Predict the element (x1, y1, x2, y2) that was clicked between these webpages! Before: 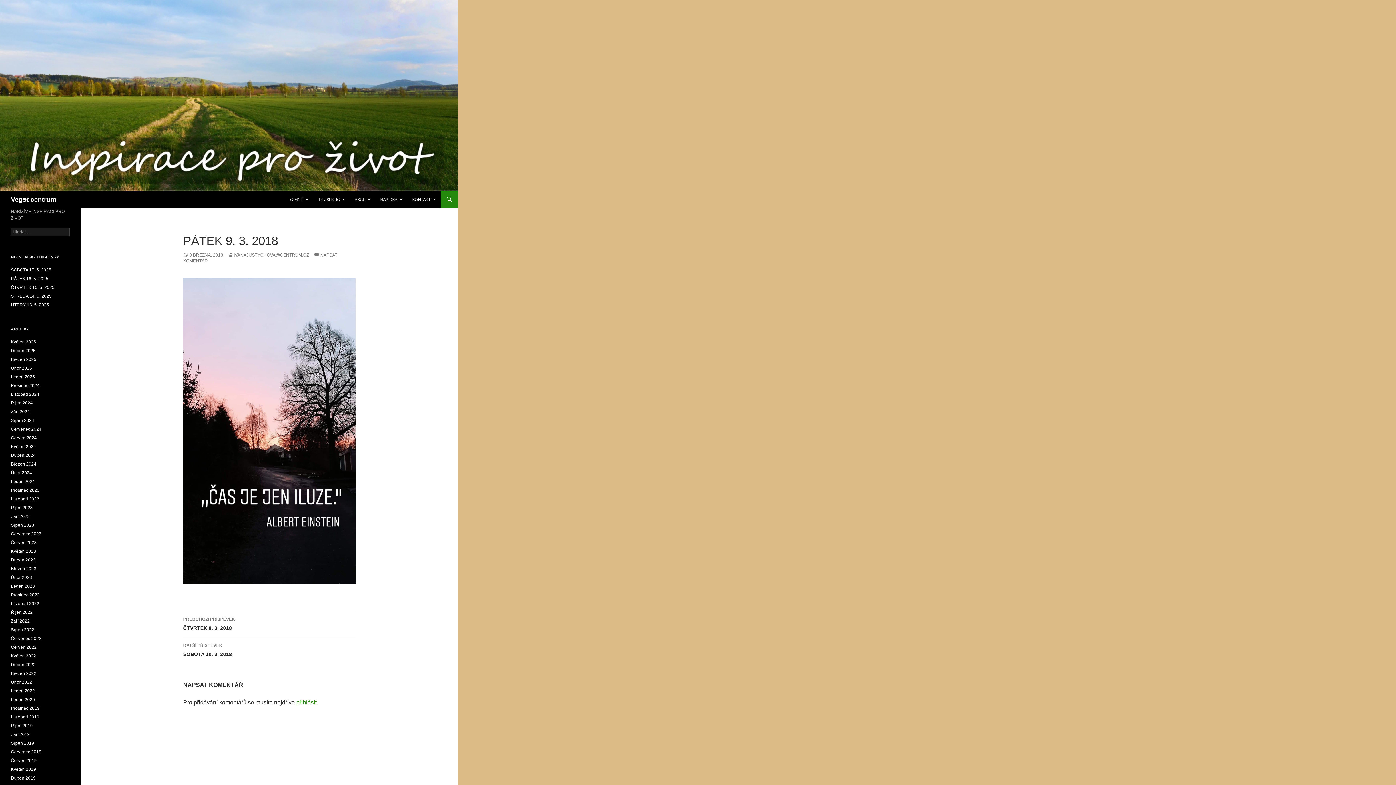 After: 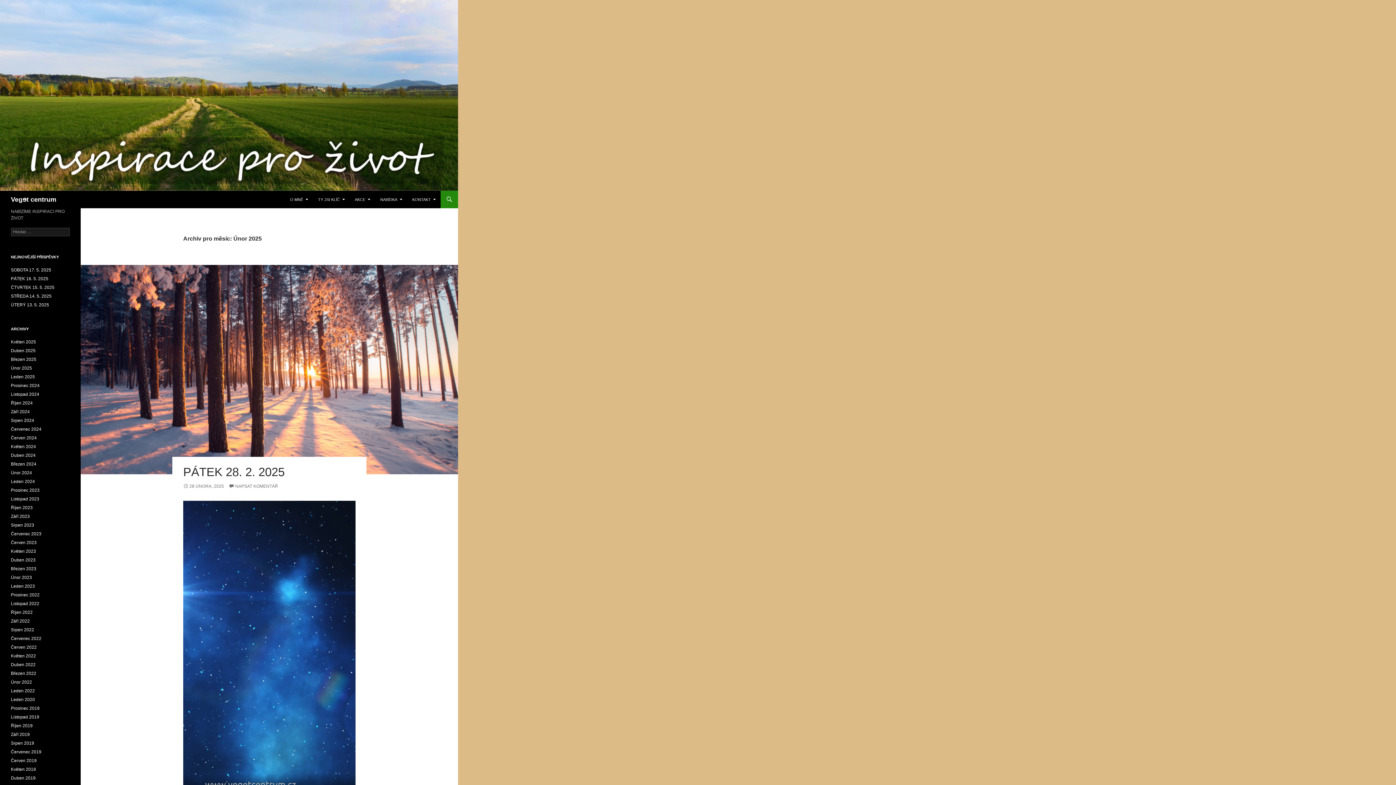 Action: label: Únor 2025 bbox: (10, 365, 32, 370)